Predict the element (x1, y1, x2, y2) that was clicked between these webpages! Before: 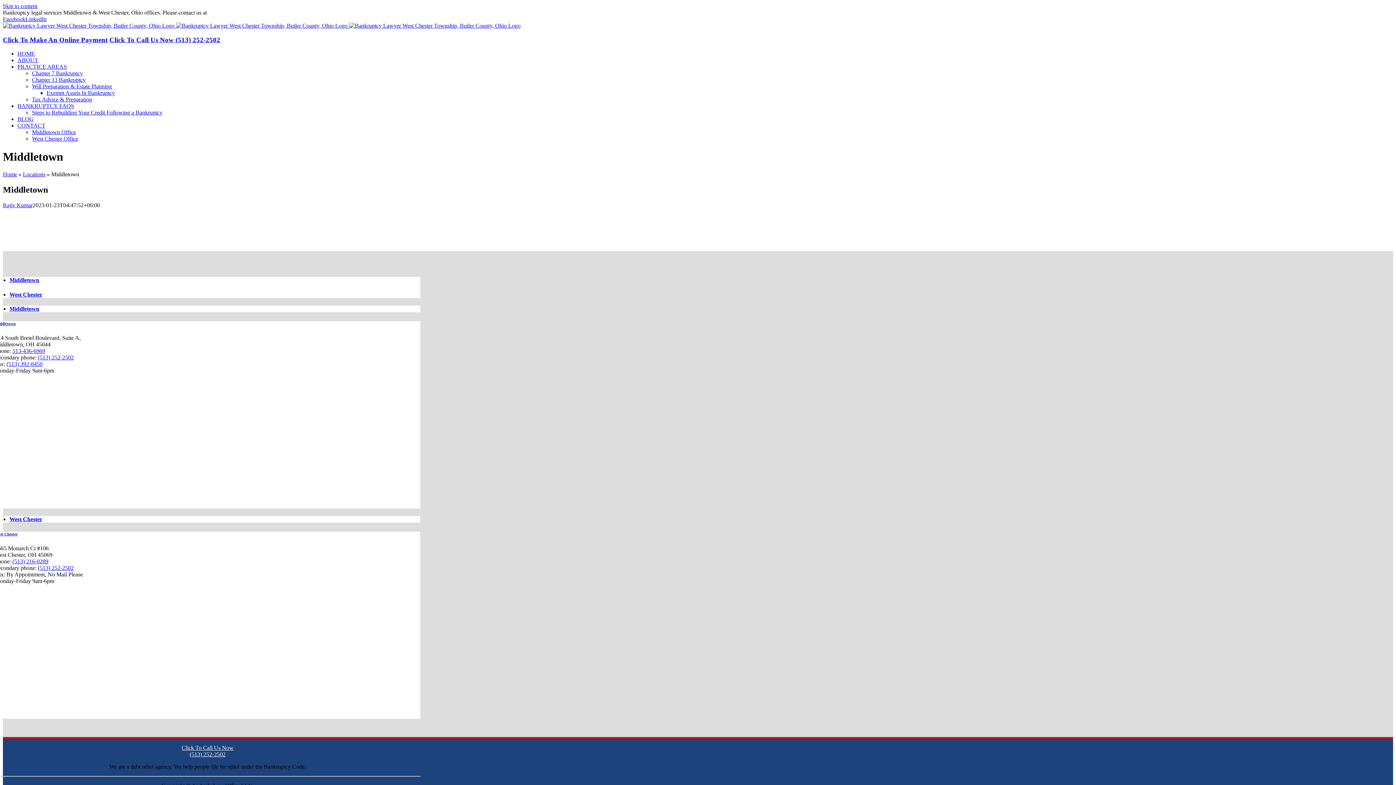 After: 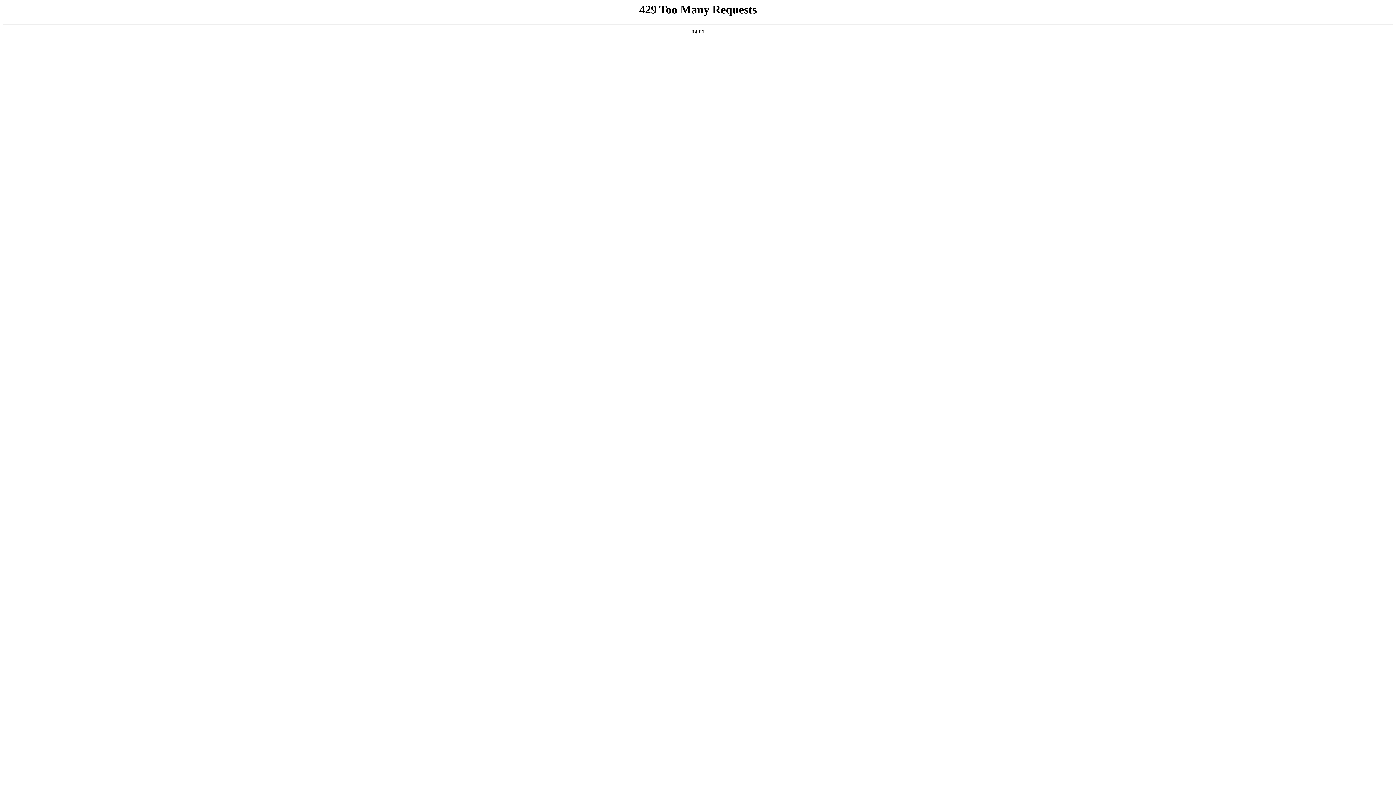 Action: bbox: (32, 129, 76, 135) label: Middletown Office